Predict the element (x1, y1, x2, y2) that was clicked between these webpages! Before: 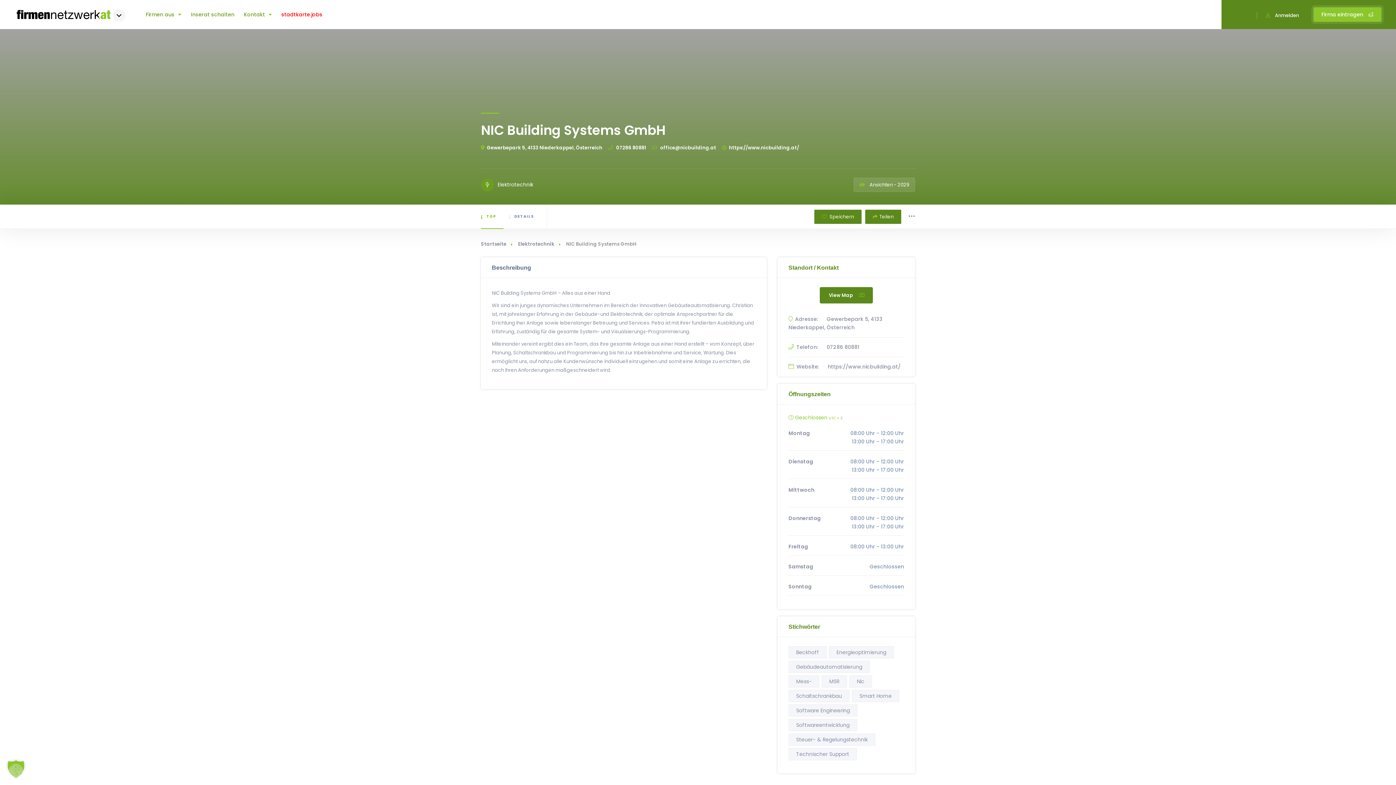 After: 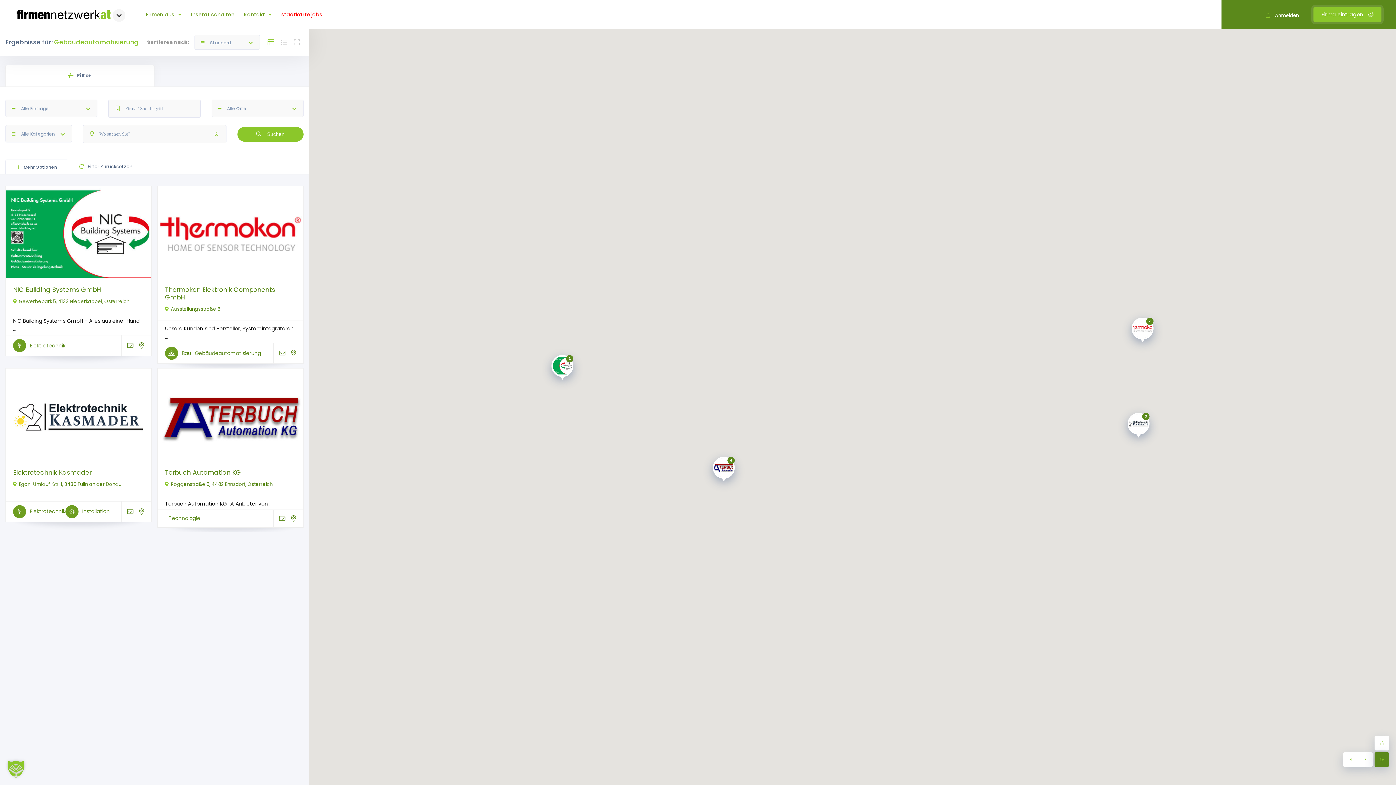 Action: label: Gebäudeautomatisierung bbox: (788, 661, 870, 673)